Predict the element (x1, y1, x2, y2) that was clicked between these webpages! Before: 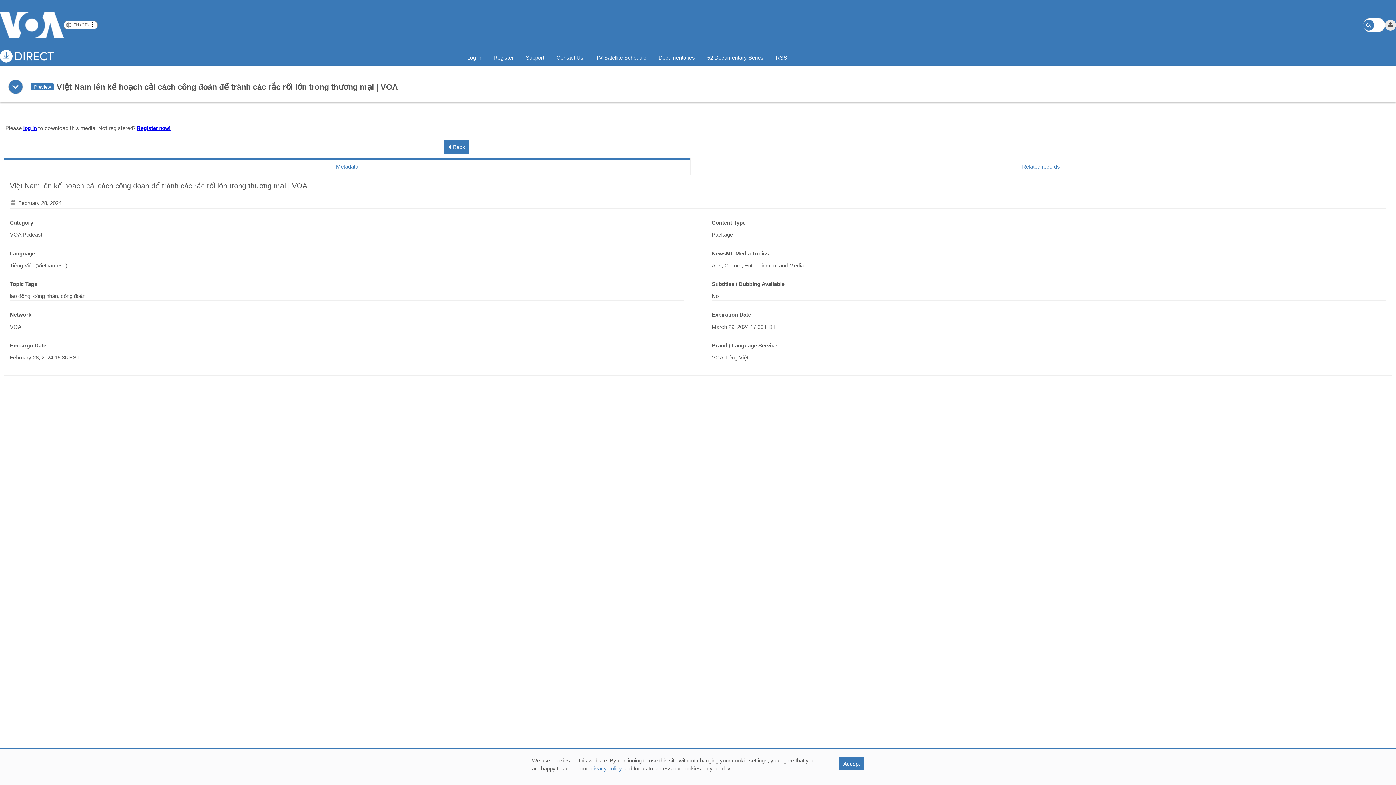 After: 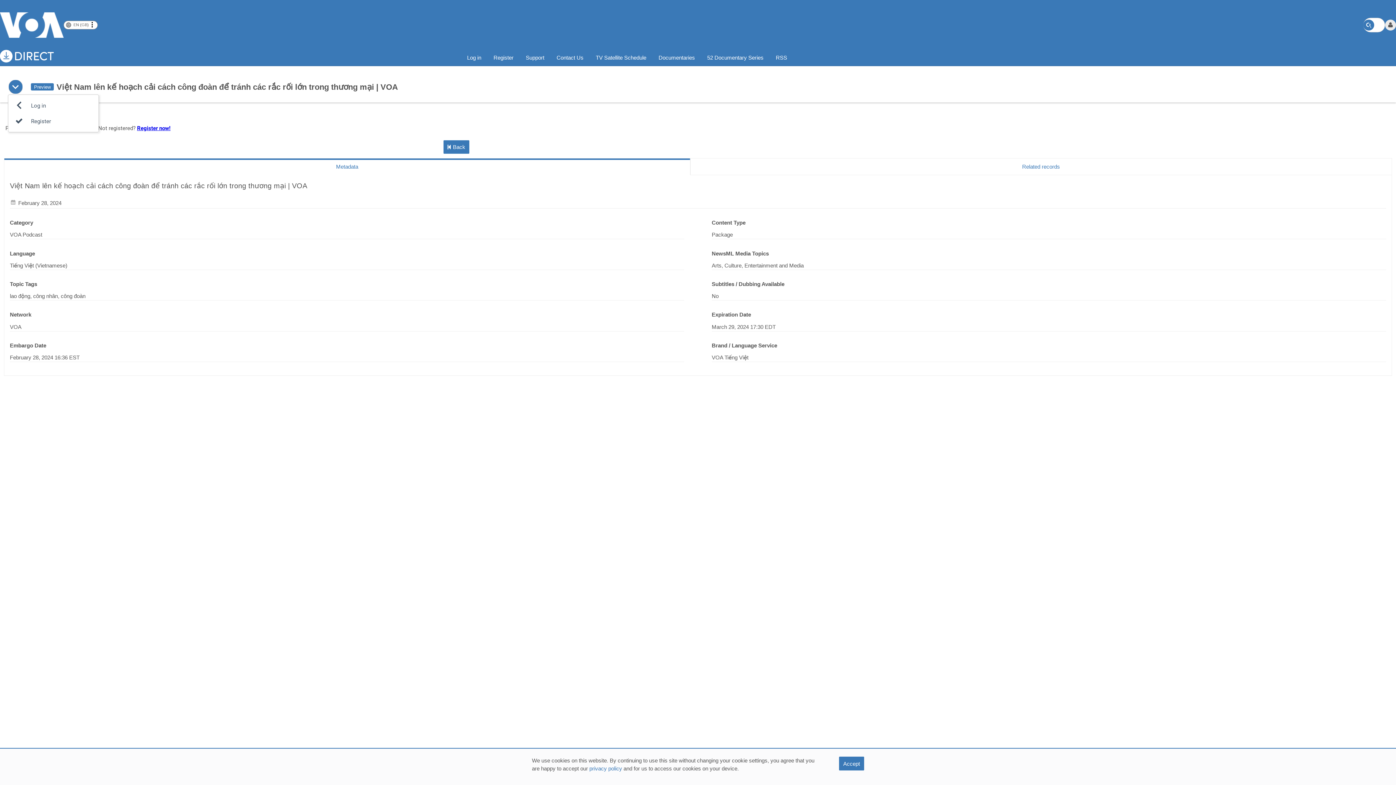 Action: label: Record options bbox: (8, 79, 22, 94)